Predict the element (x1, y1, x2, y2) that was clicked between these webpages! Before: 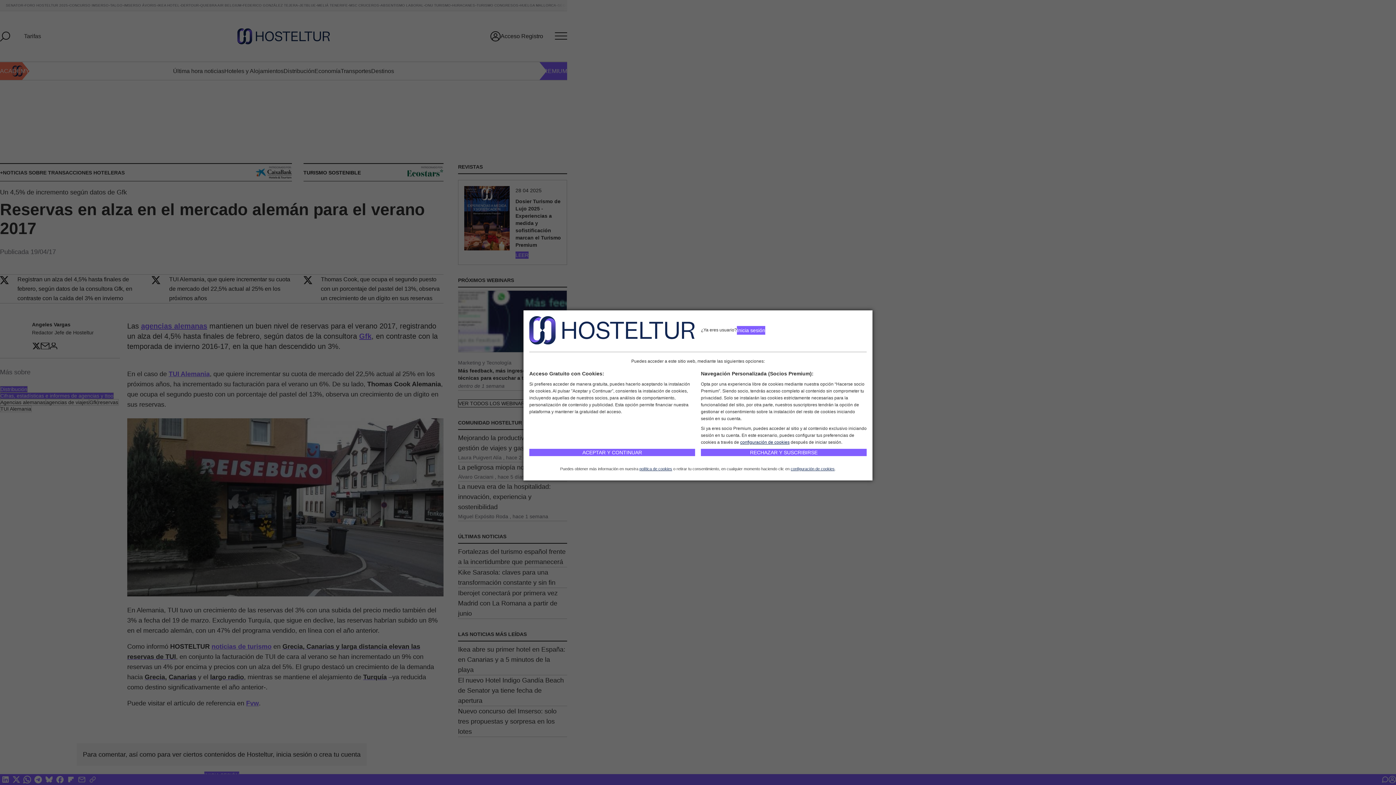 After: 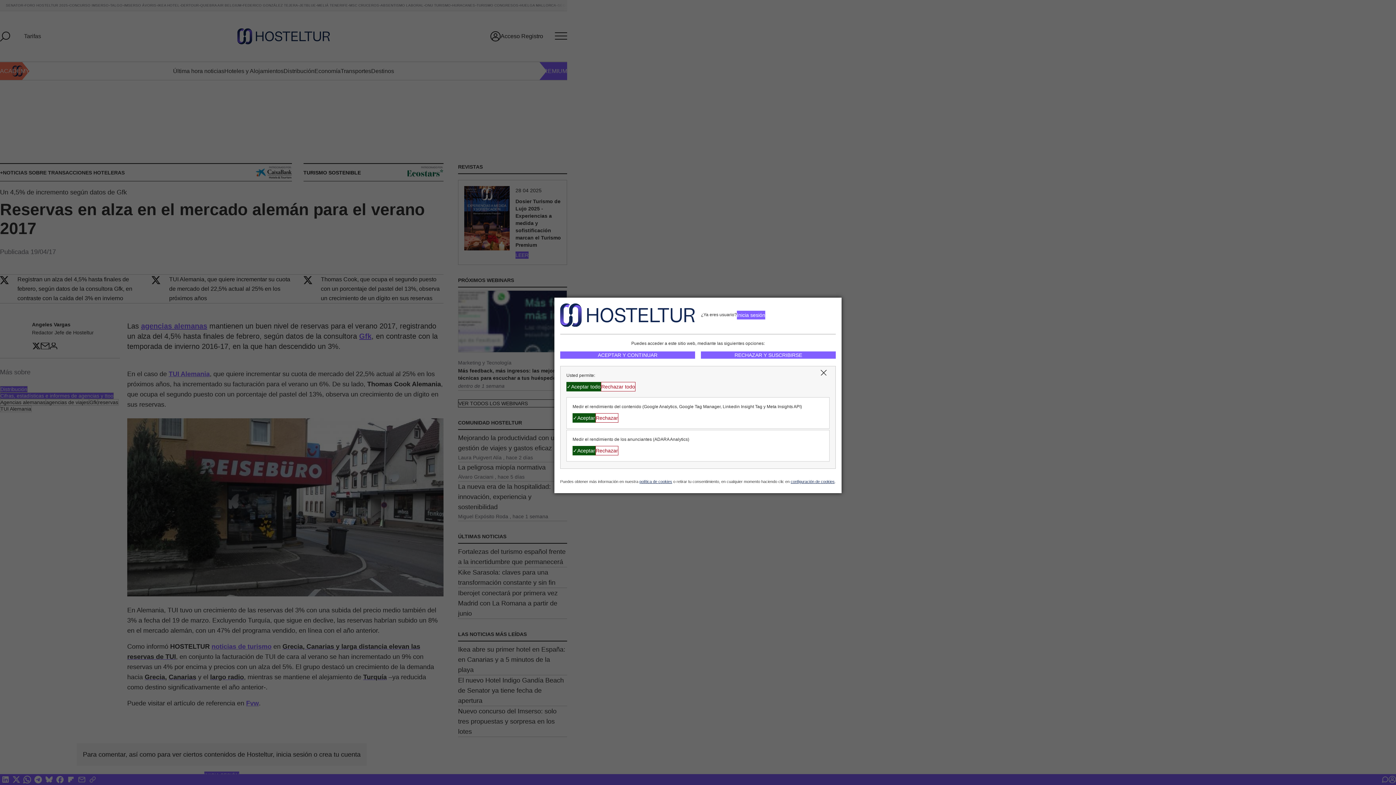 Action: bbox: (790, 466, 834, 471) label: configuración de cookies